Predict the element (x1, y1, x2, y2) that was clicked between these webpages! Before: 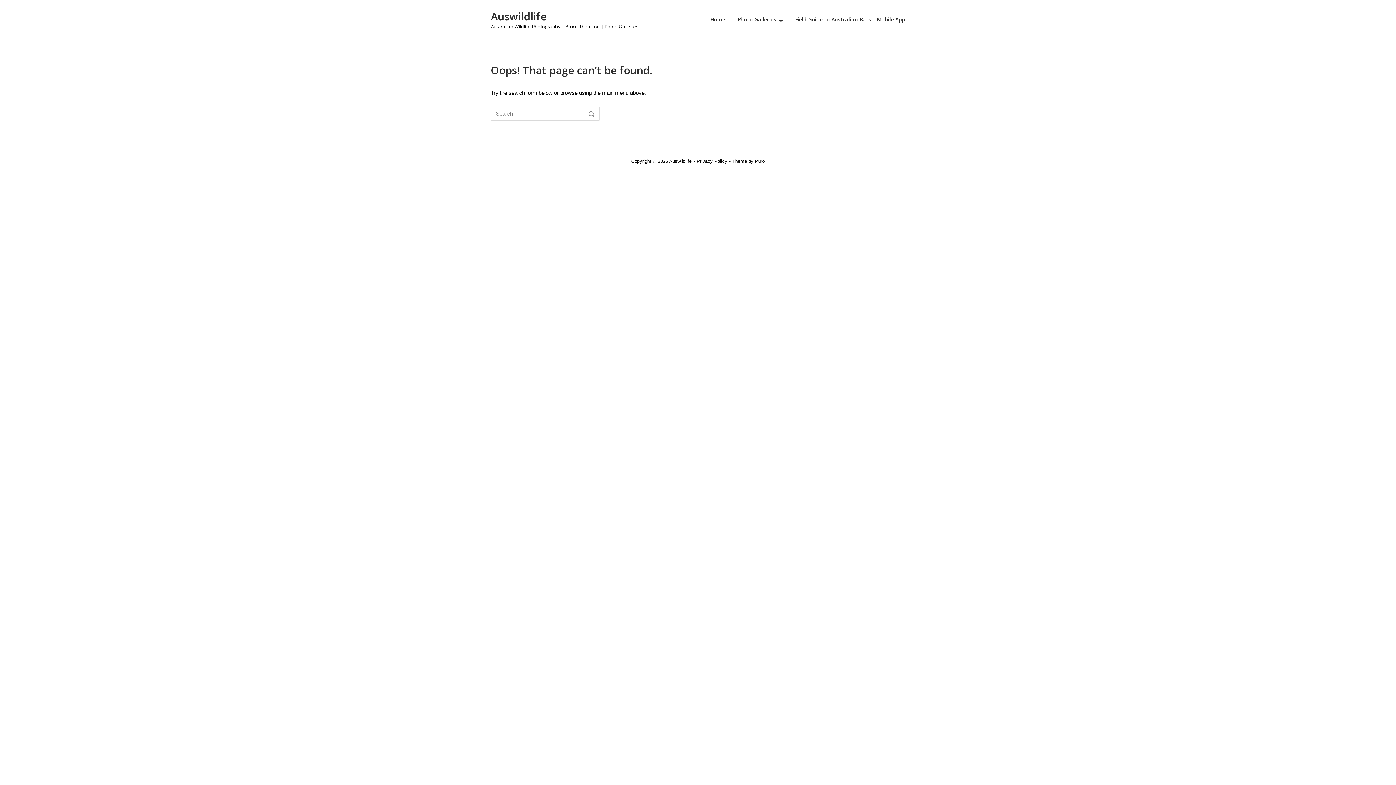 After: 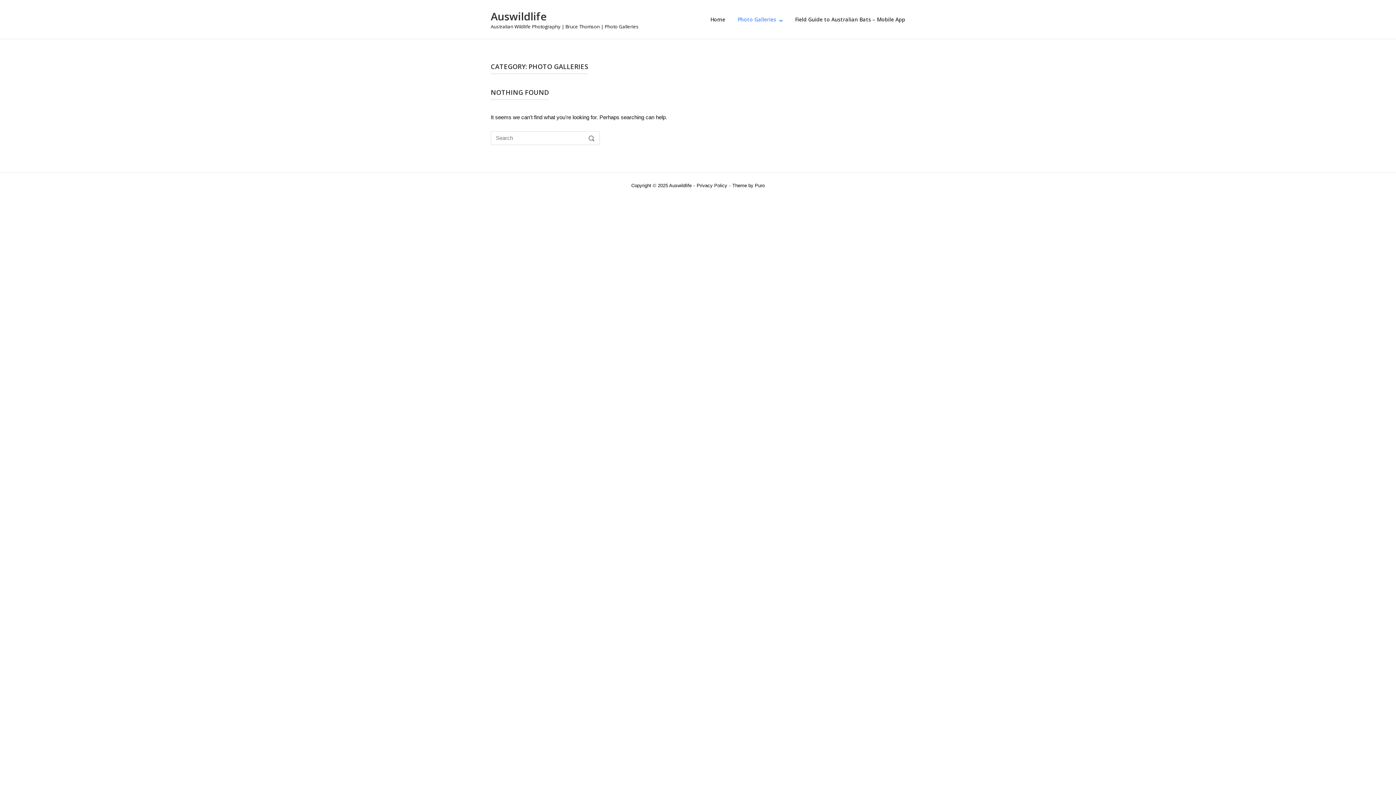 Action: bbox: (737, 16, 782, 22) label: Photo Galleries